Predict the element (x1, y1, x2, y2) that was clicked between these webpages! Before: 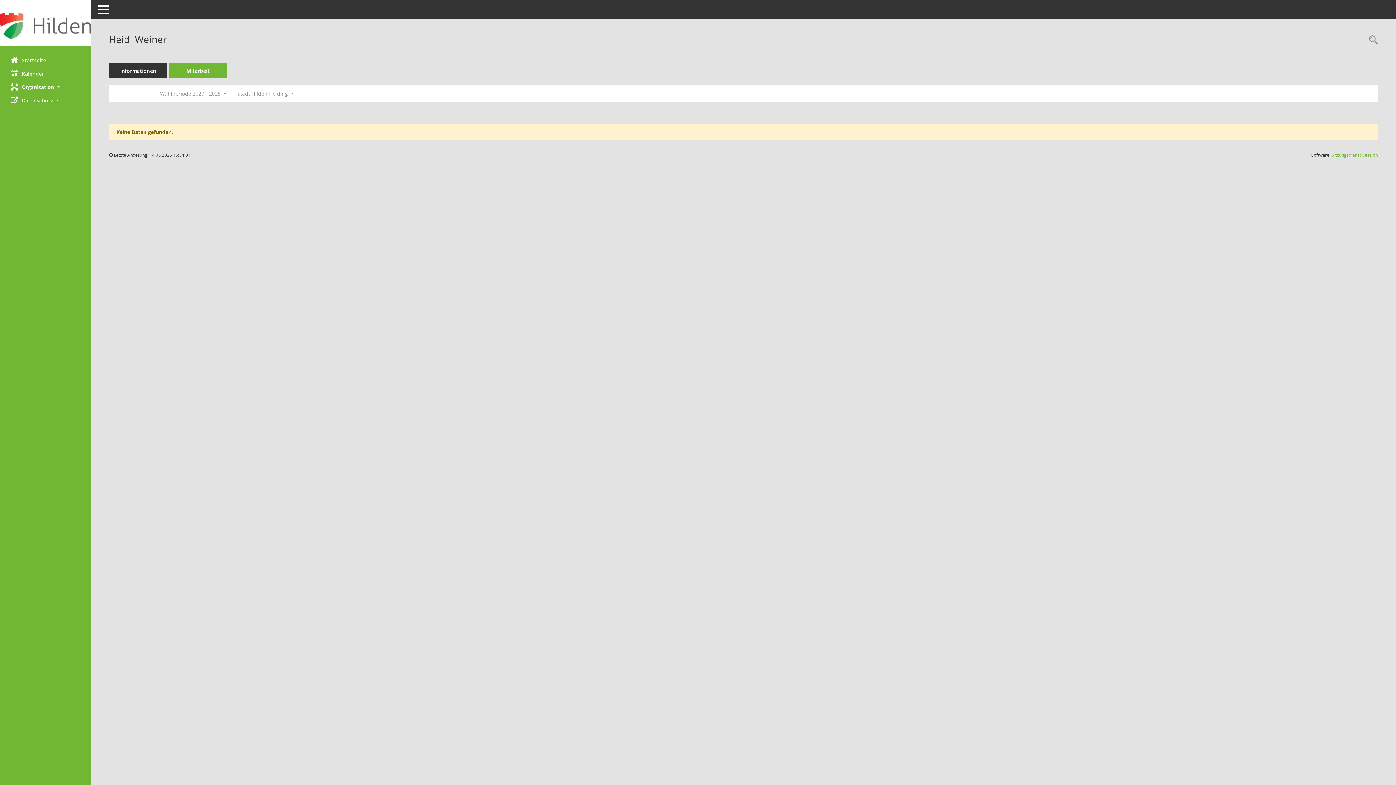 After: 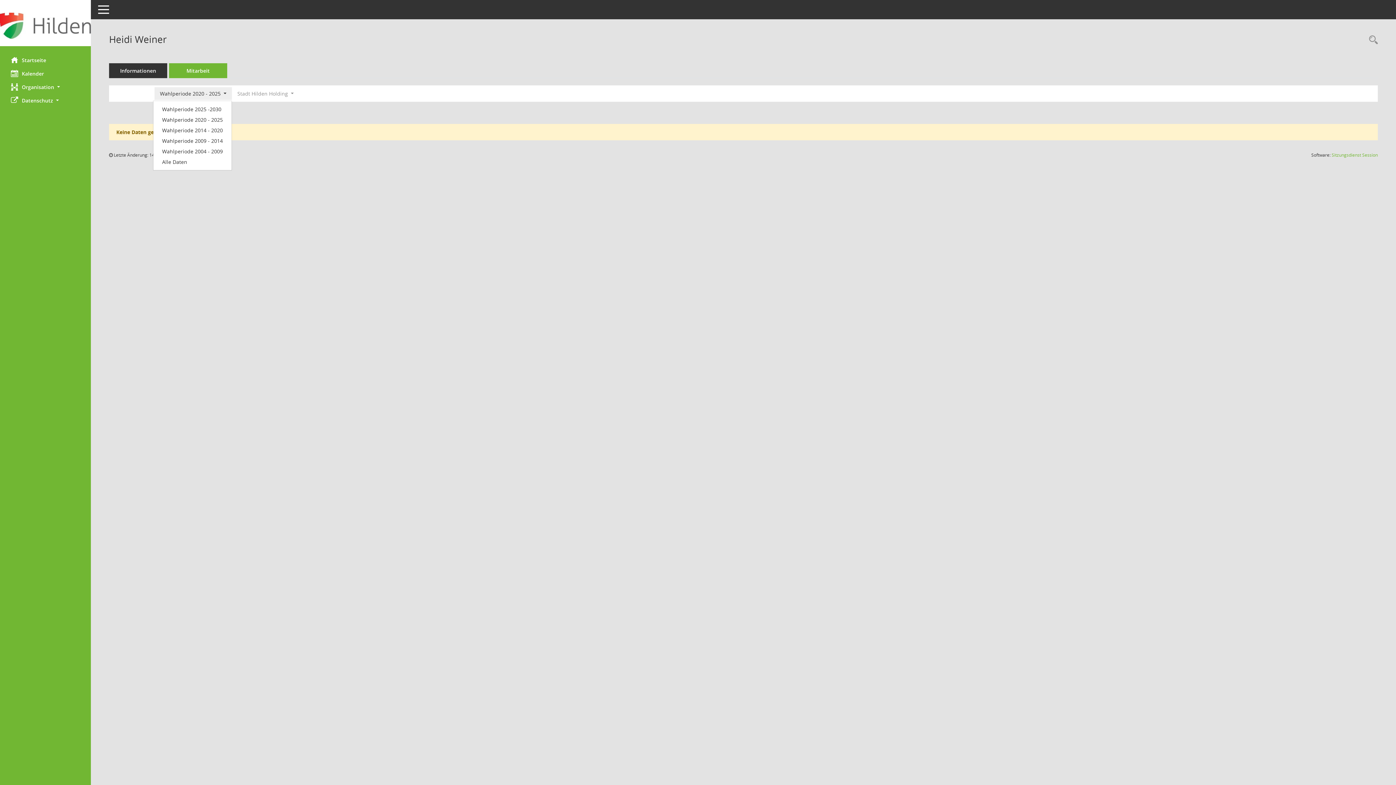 Action: label: Zeitraum auswählen bbox: (154, 87, 231, 100)